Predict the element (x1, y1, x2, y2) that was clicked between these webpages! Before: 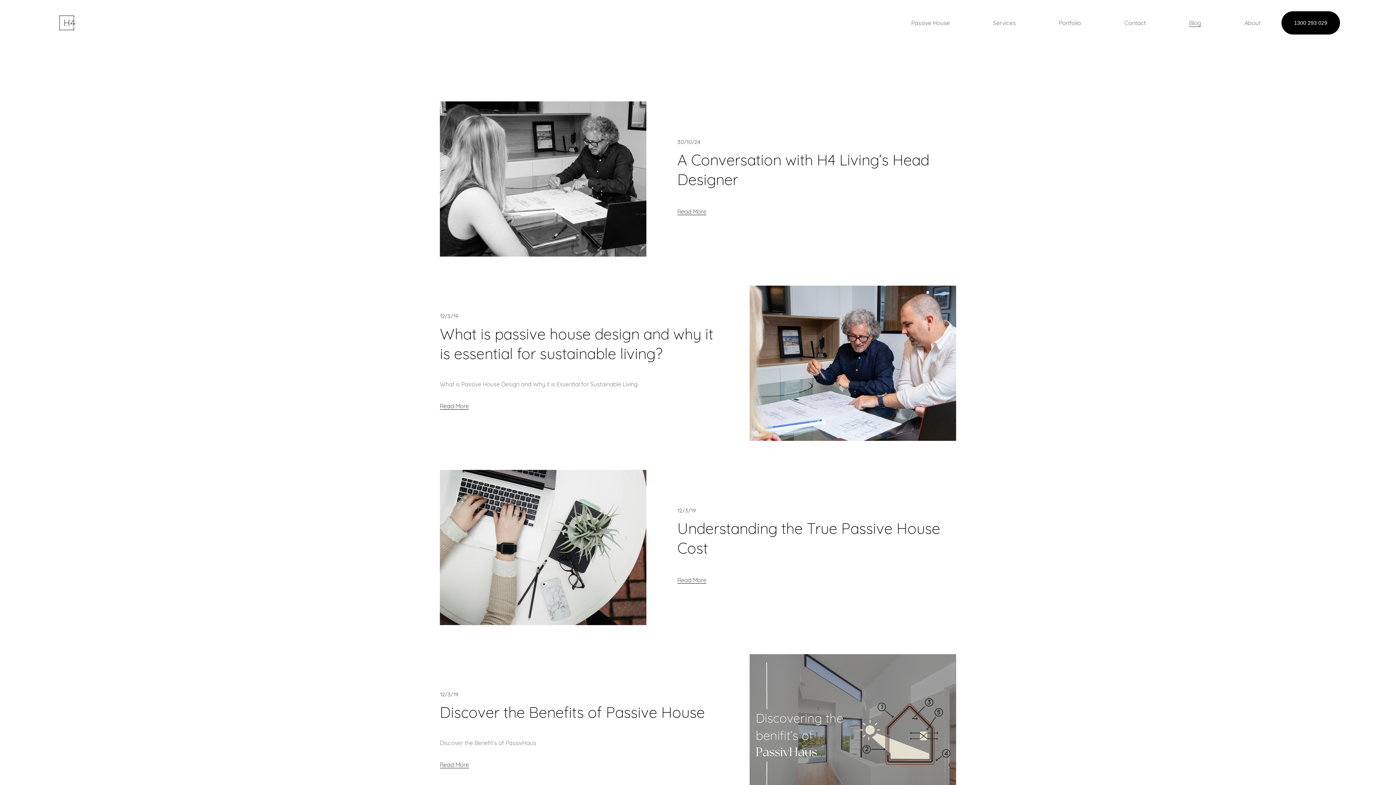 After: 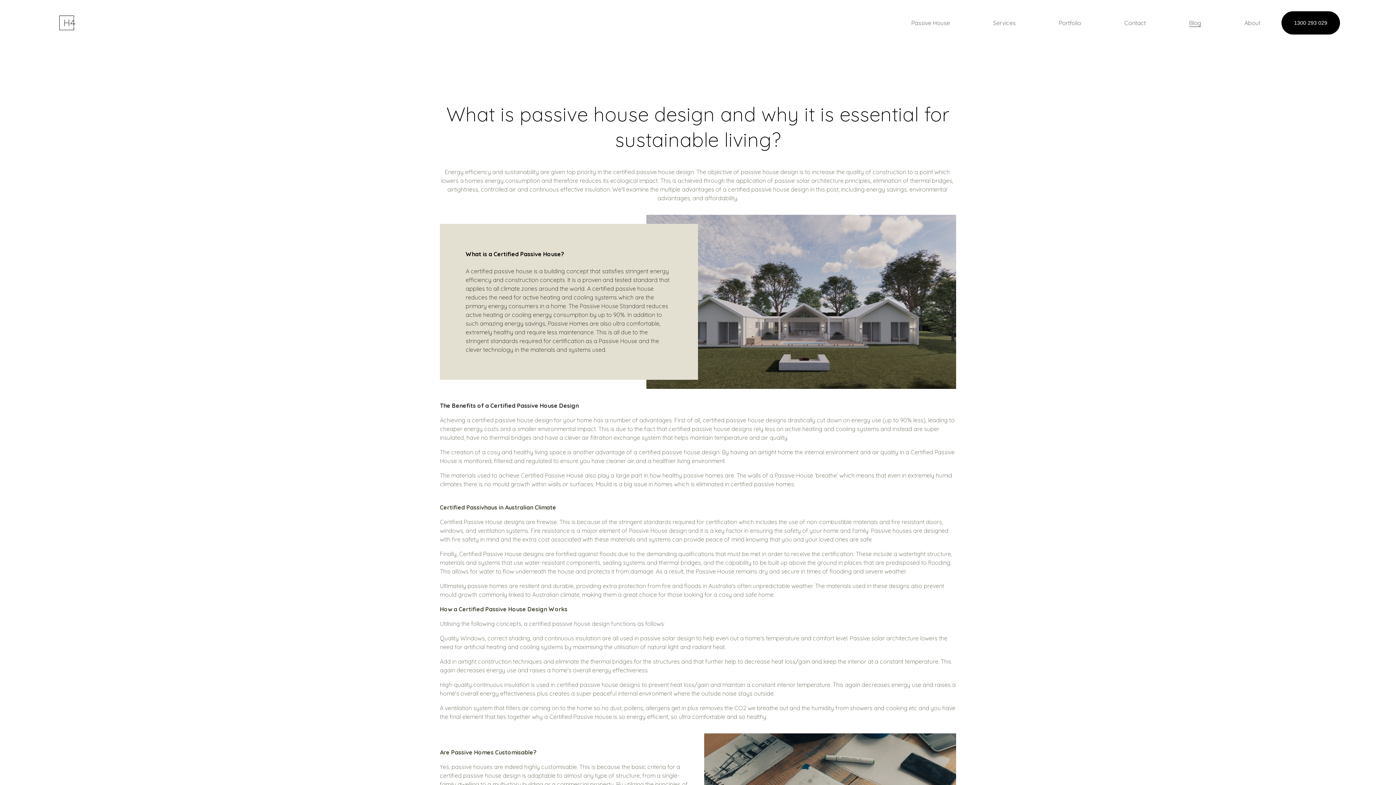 Action: bbox: (440, 401, 469, 410) label: Read More